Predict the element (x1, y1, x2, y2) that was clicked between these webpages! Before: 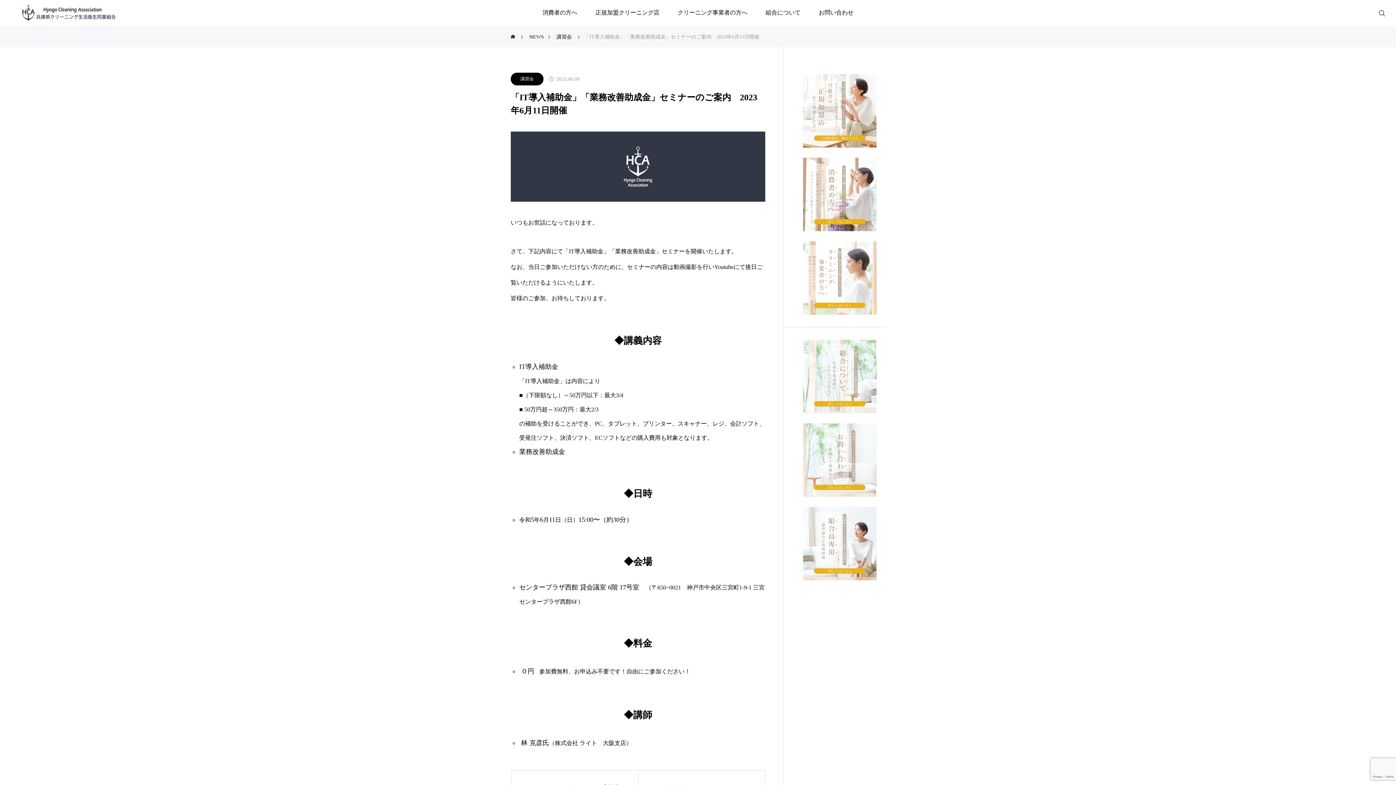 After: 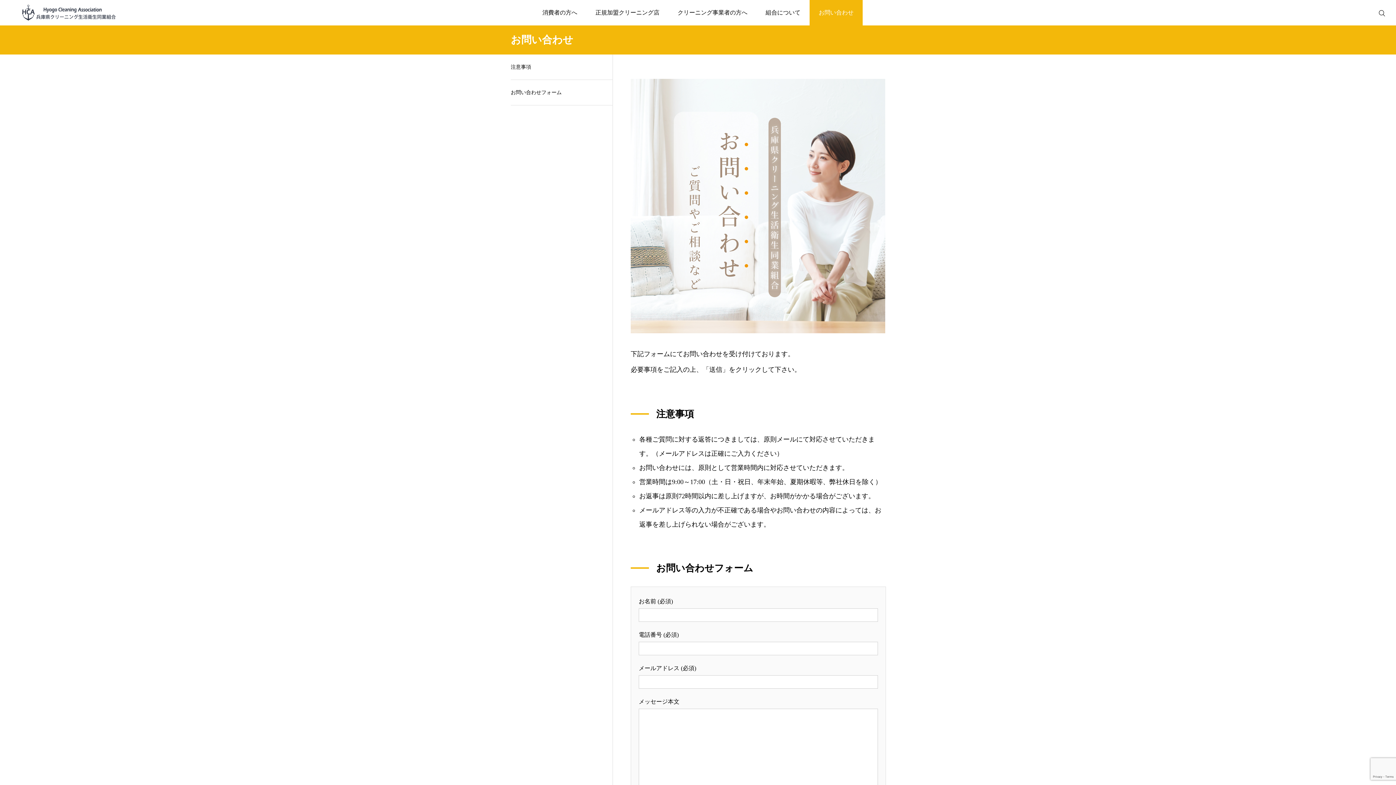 Action: bbox: (803, 423, 876, 497)